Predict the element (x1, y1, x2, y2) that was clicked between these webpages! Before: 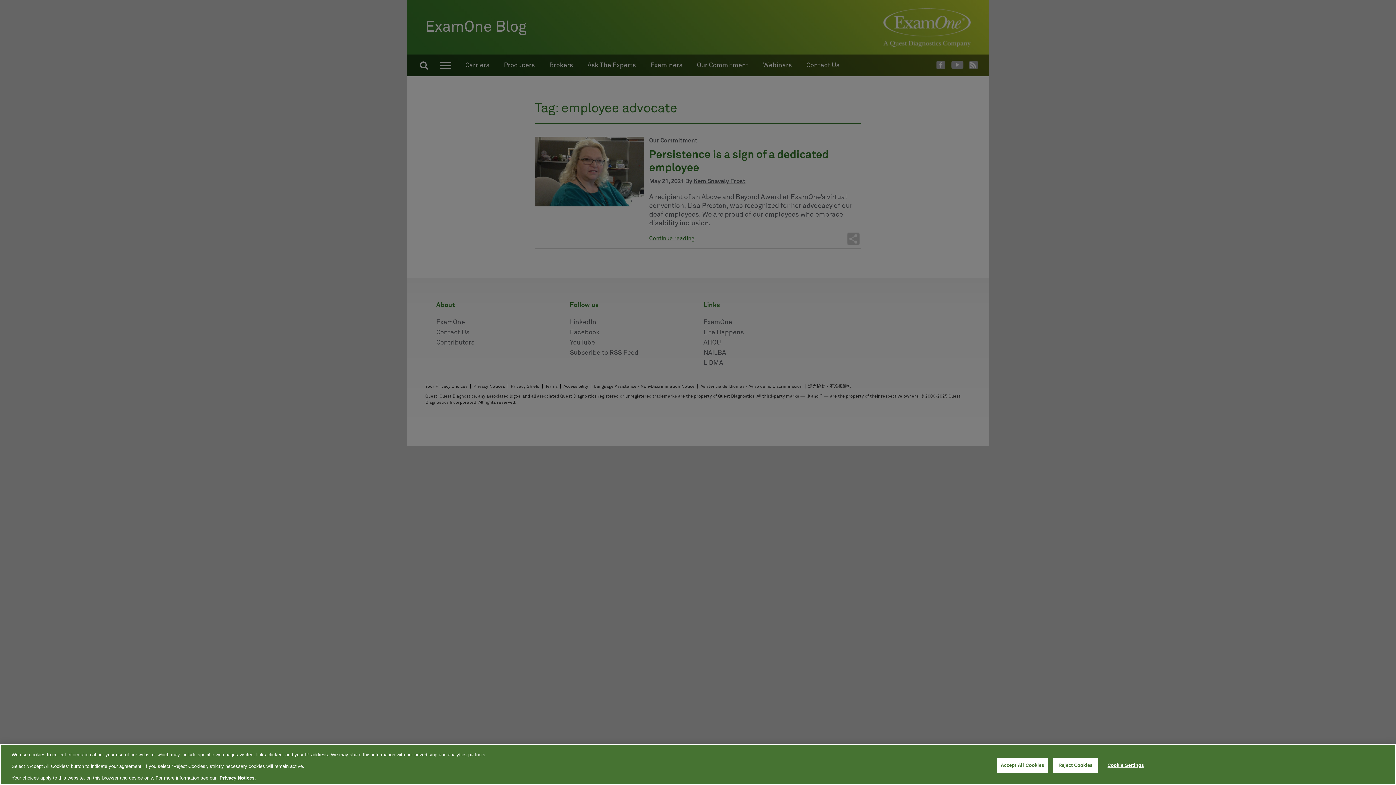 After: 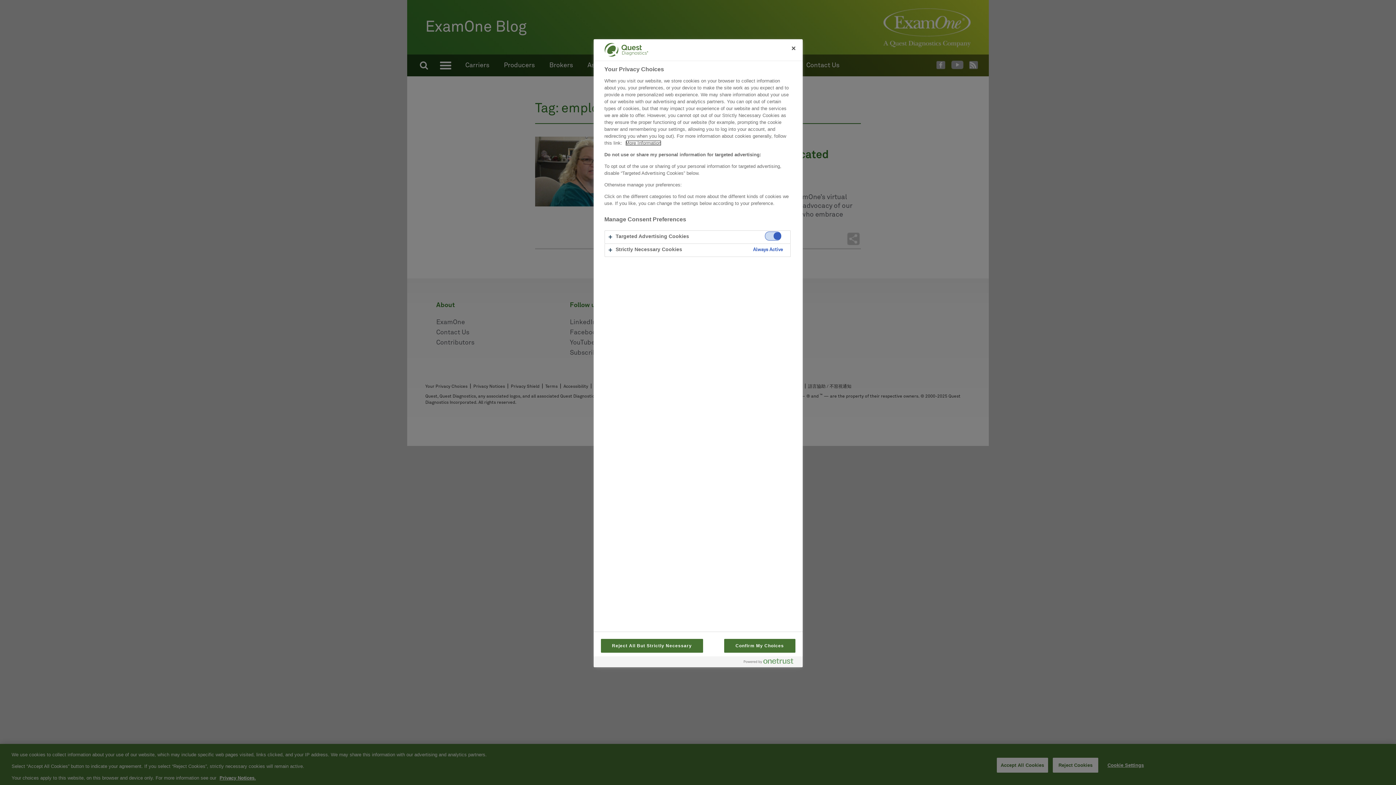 Action: bbox: (1103, 758, 1148, 772) label: Cookie Settings